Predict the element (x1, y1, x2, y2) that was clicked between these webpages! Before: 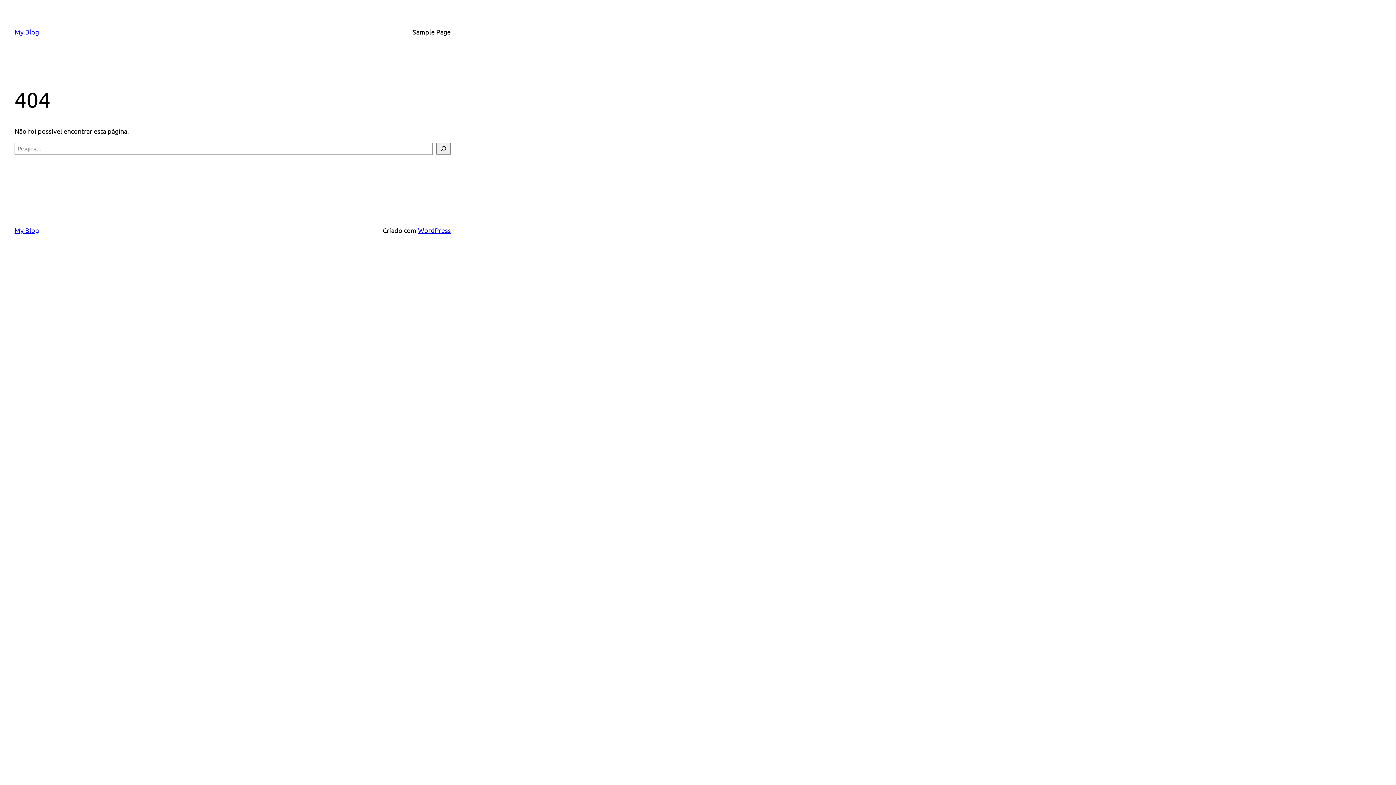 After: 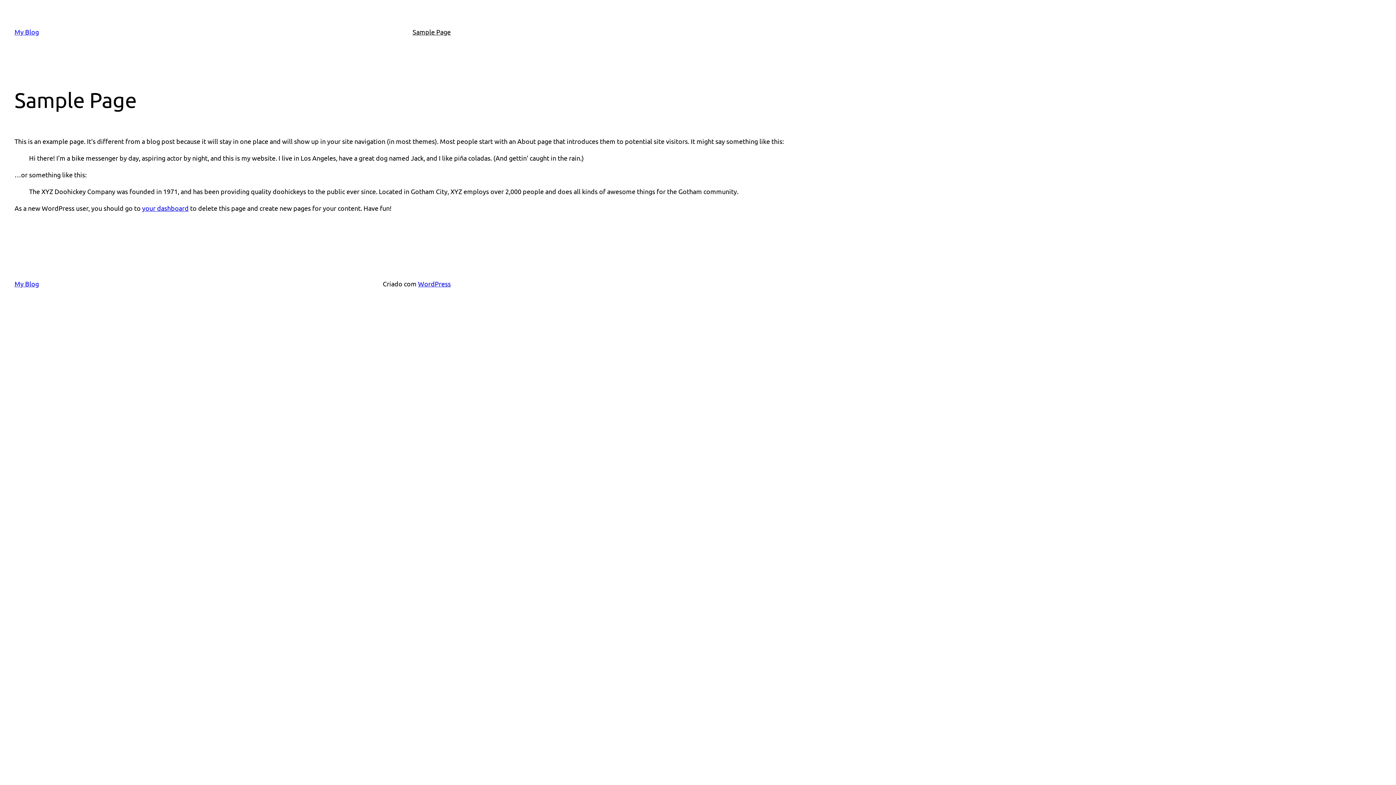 Action: label: Sample Page bbox: (412, 26, 450, 37)